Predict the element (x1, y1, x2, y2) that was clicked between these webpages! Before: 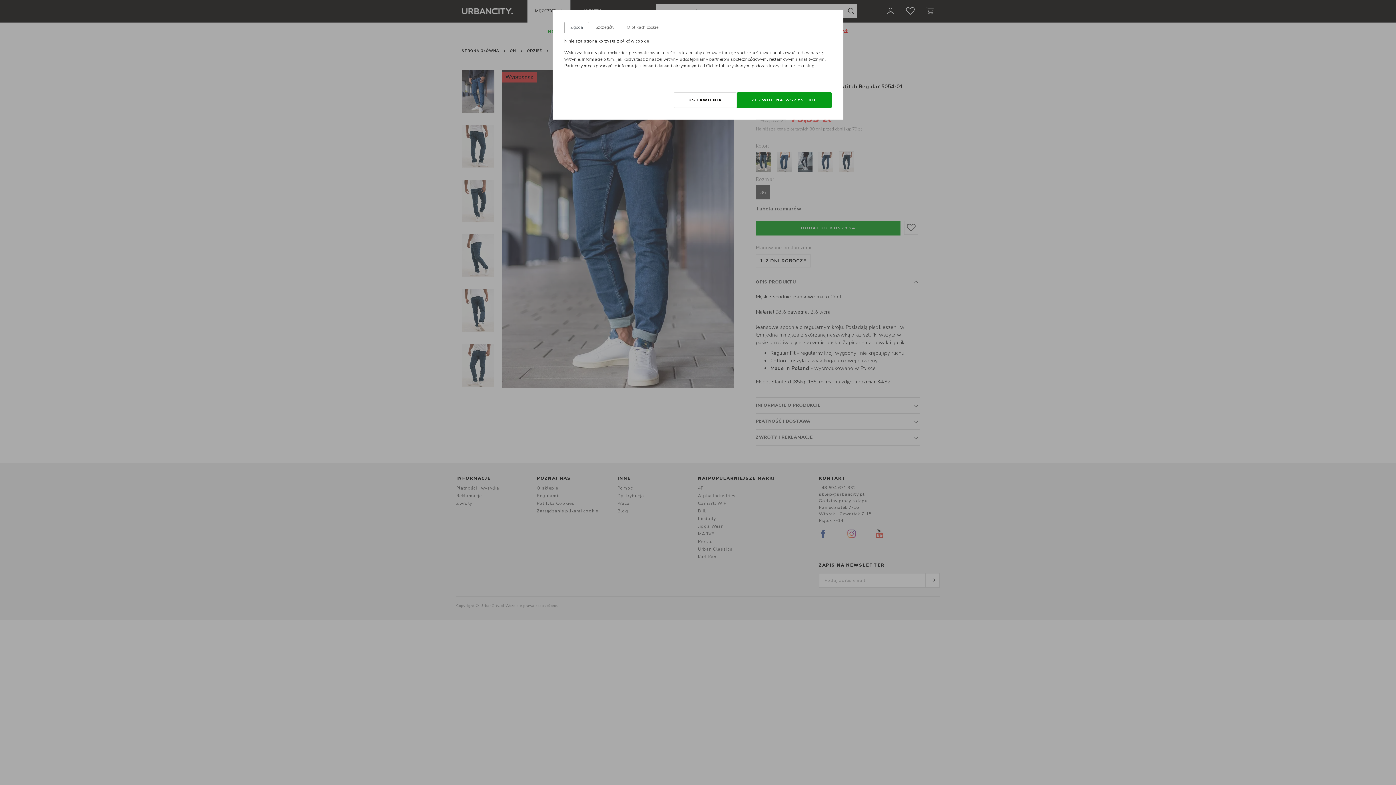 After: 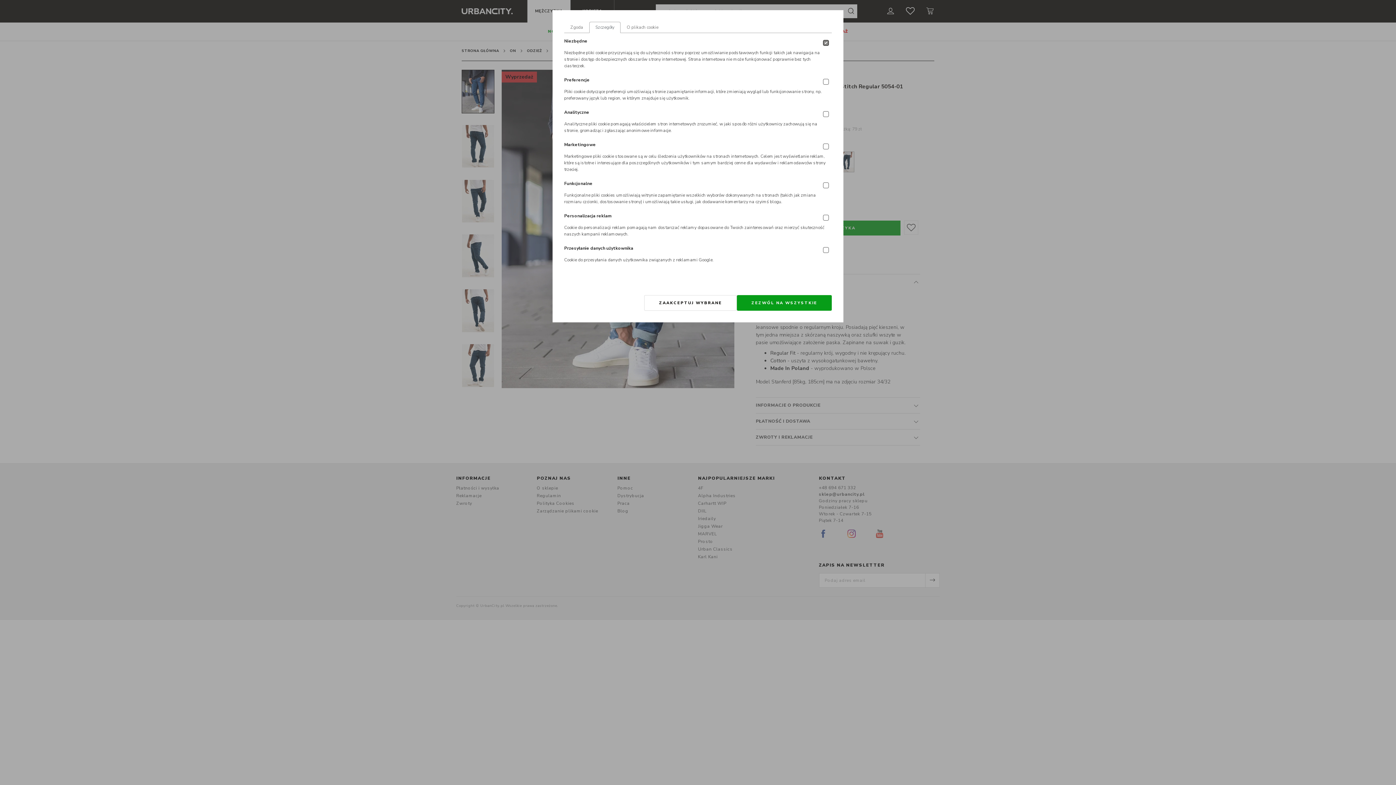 Action: label: USTAWIENIA bbox: (673, 92, 737, 108)